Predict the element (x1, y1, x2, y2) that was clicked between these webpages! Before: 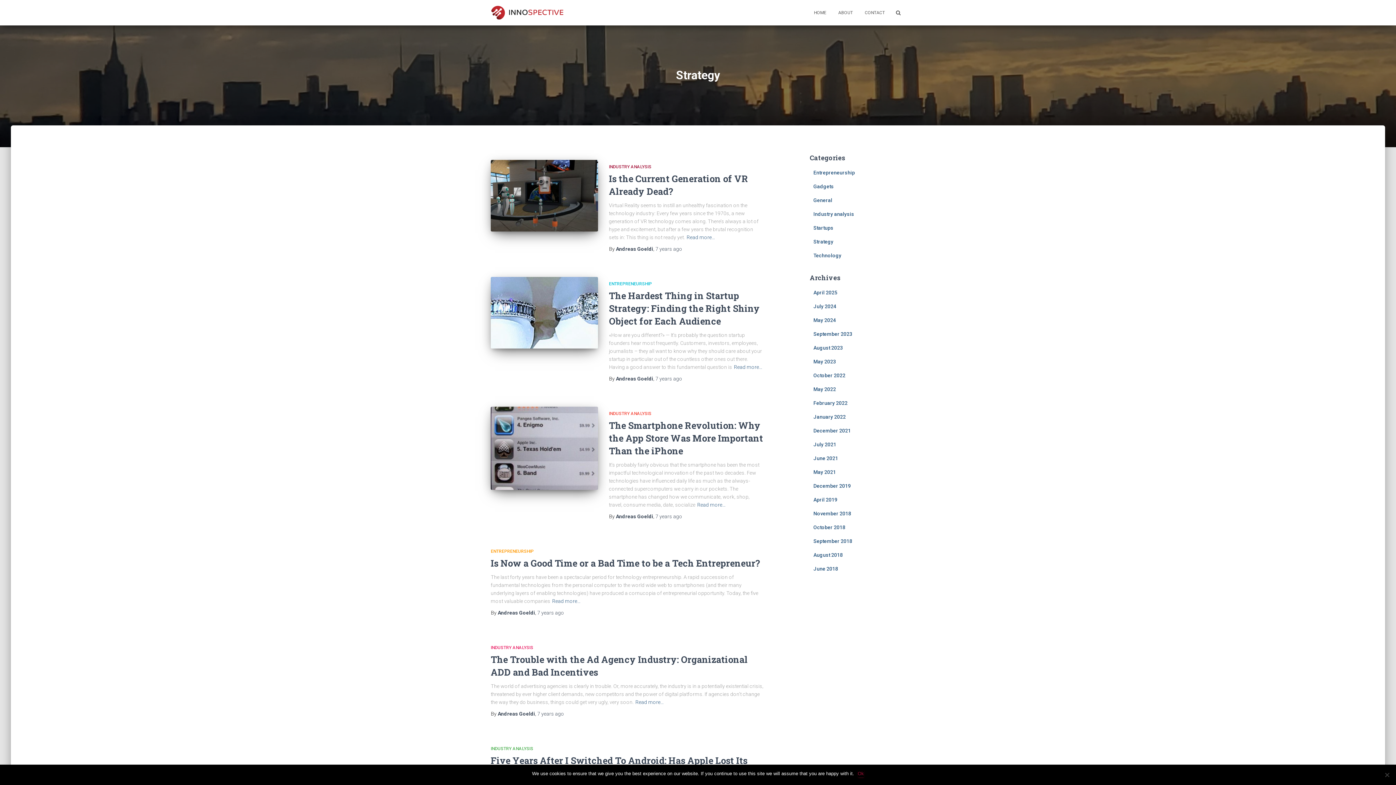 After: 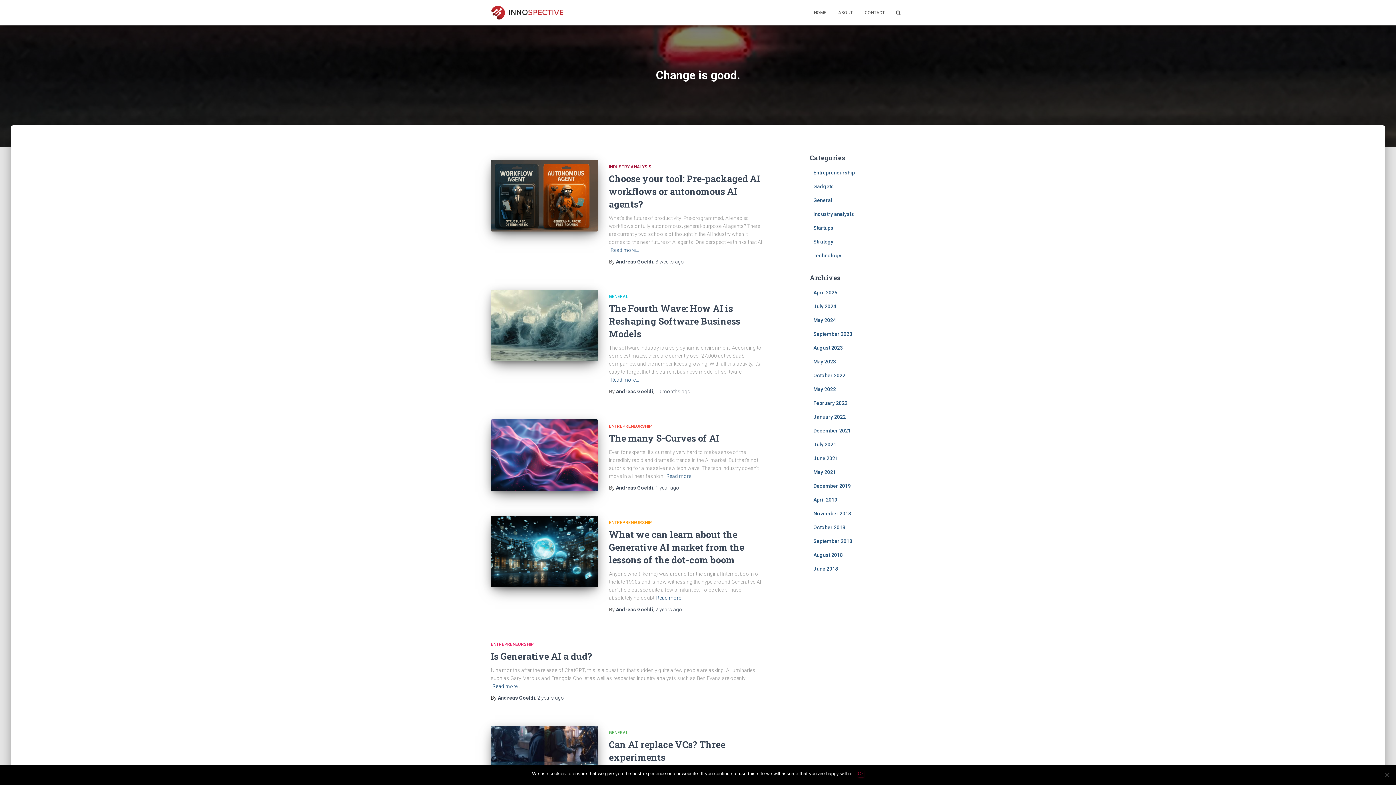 Action: bbox: (616, 376, 653, 381) label: Andreas Goeldi